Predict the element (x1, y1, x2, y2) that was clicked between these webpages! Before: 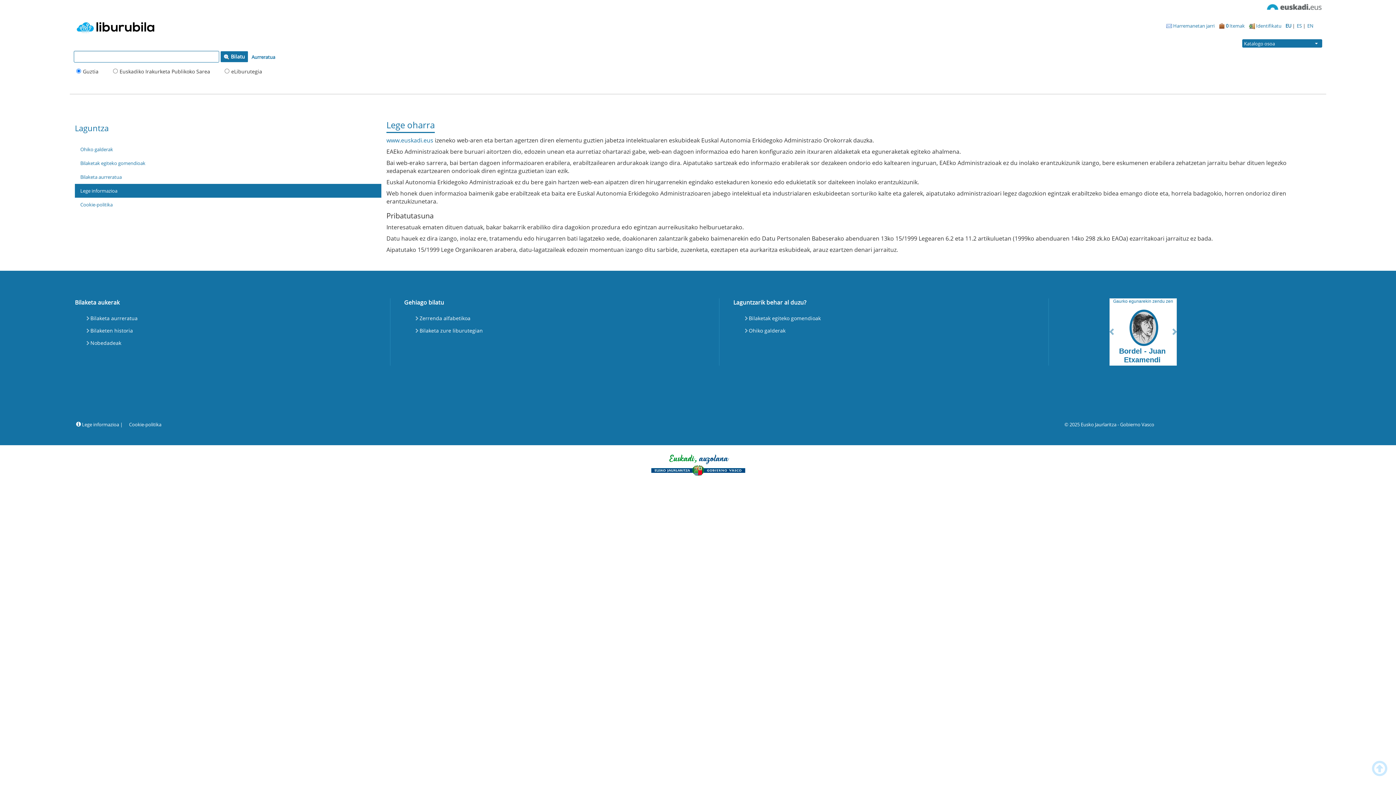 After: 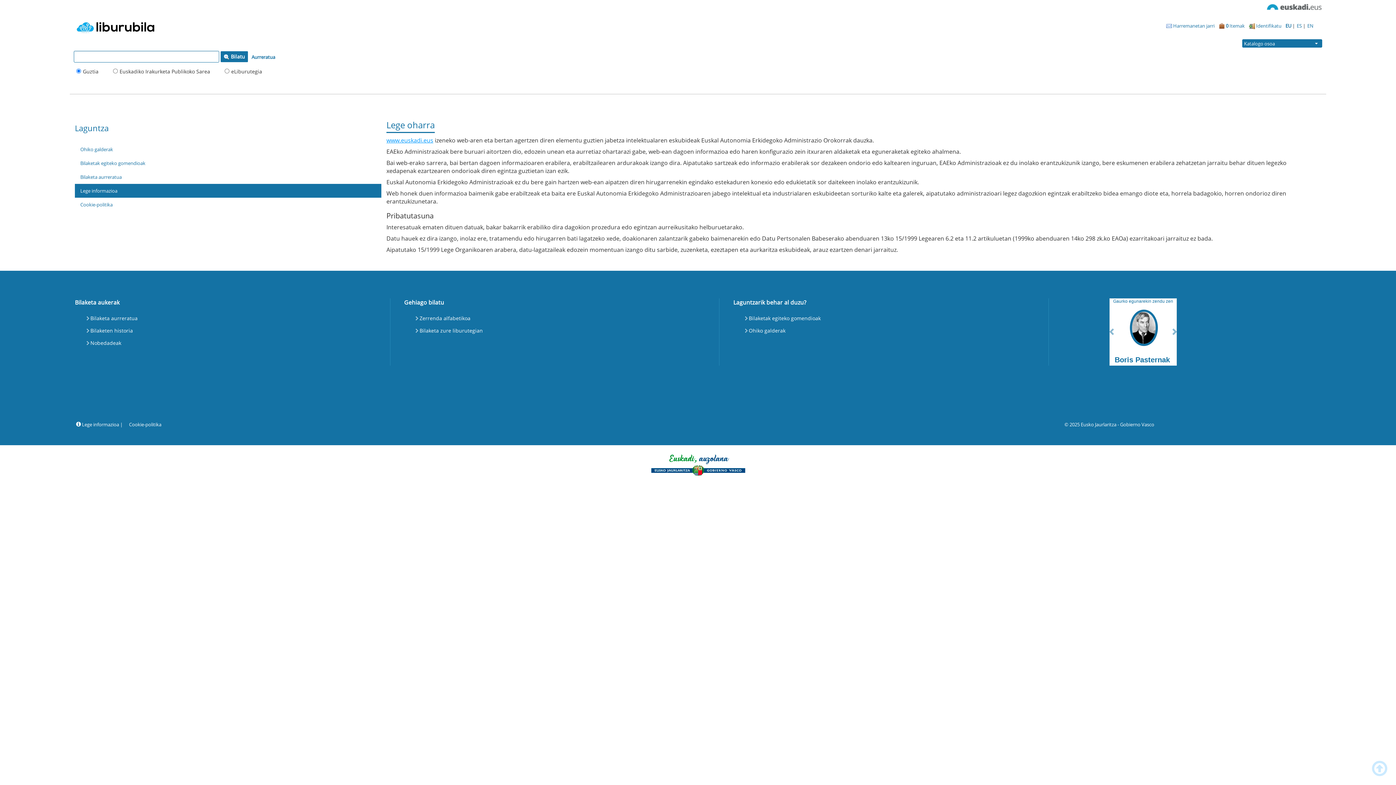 Action: bbox: (386, 136, 433, 144) label: www.euskadi.eus